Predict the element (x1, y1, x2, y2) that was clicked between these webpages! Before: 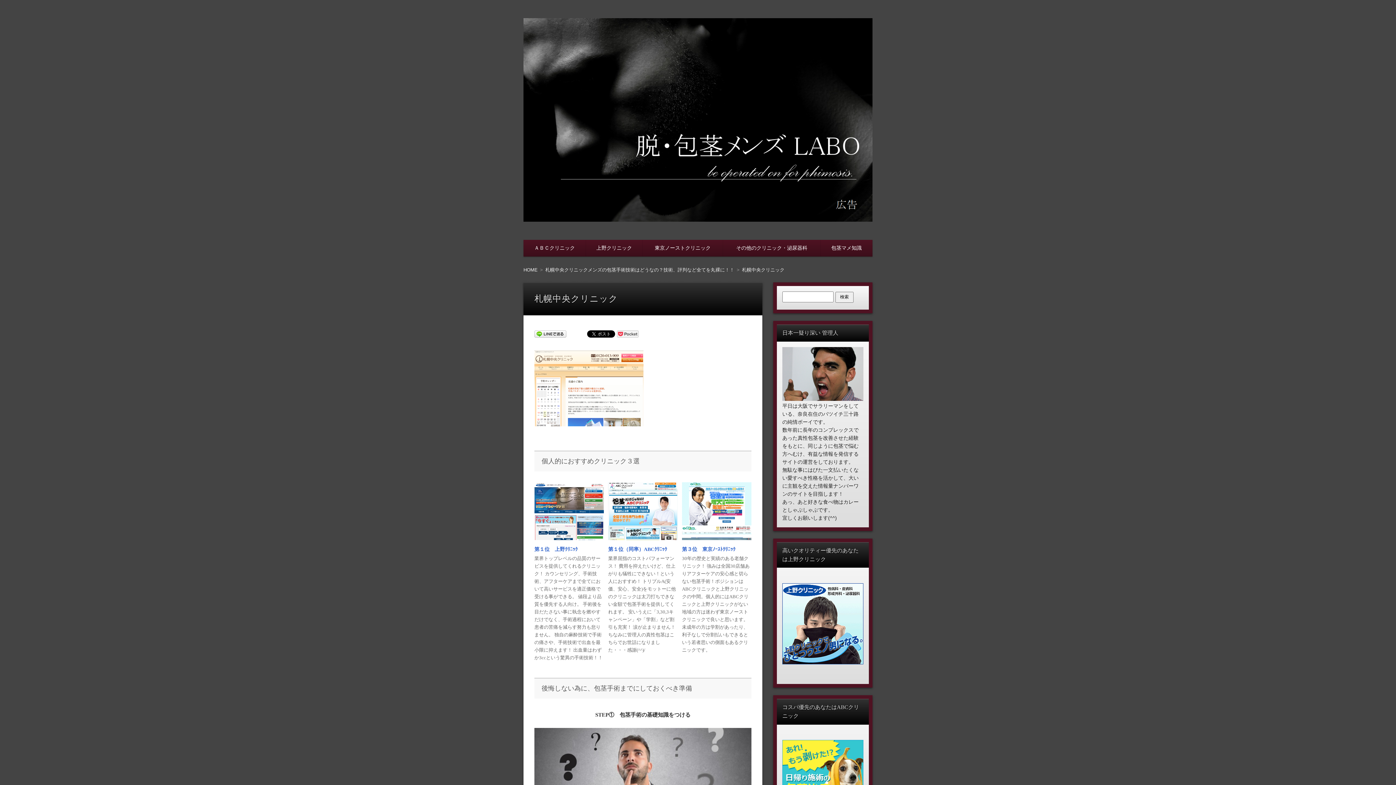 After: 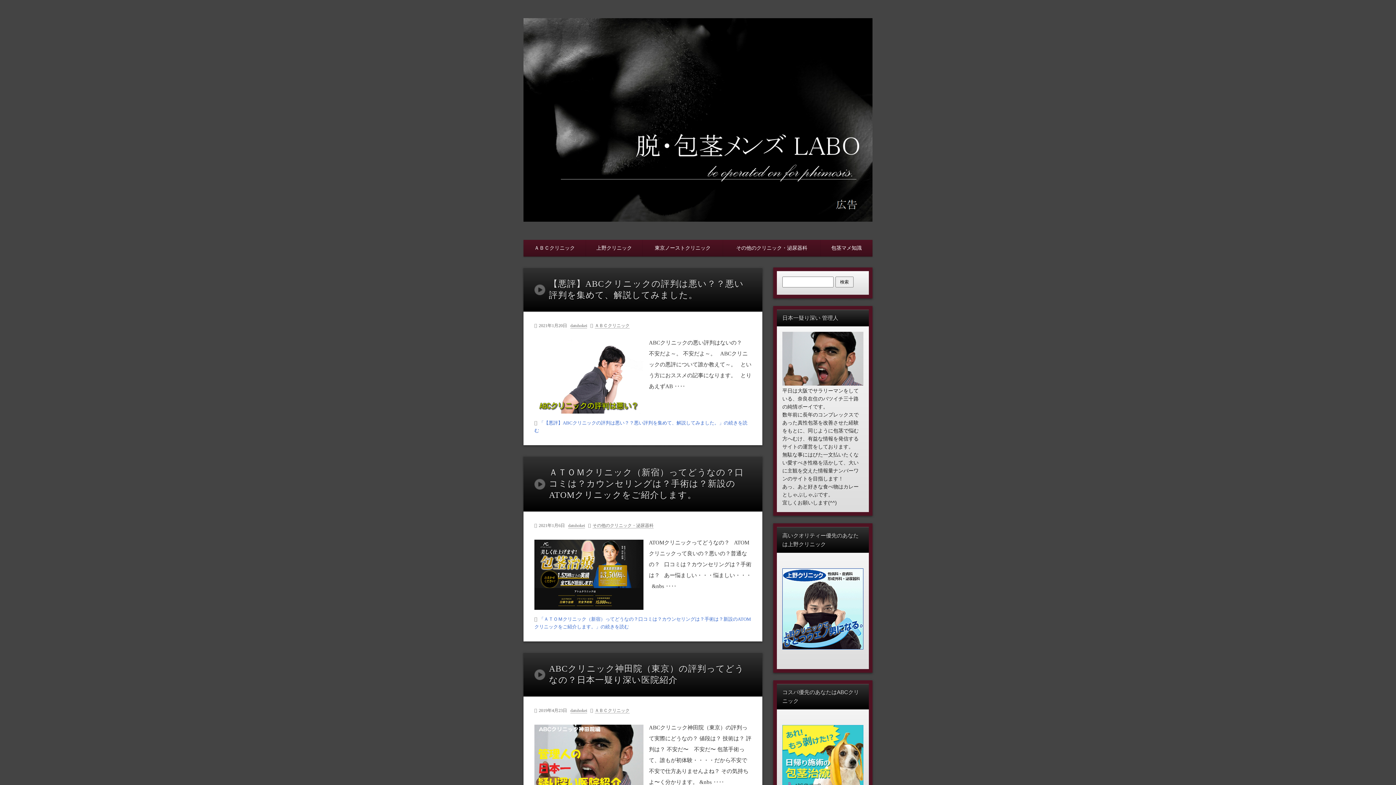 Action: bbox: (523, 267, 545, 272) label: HOME